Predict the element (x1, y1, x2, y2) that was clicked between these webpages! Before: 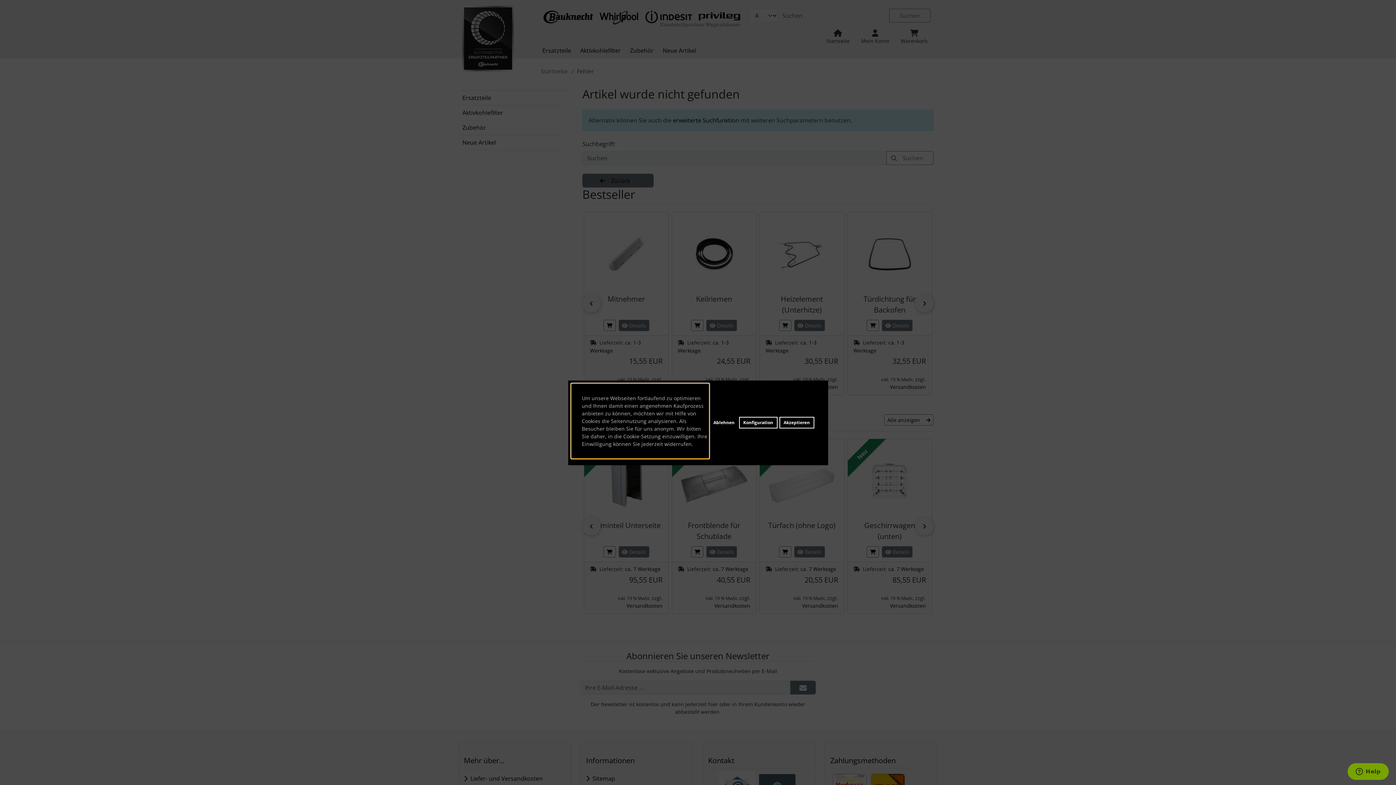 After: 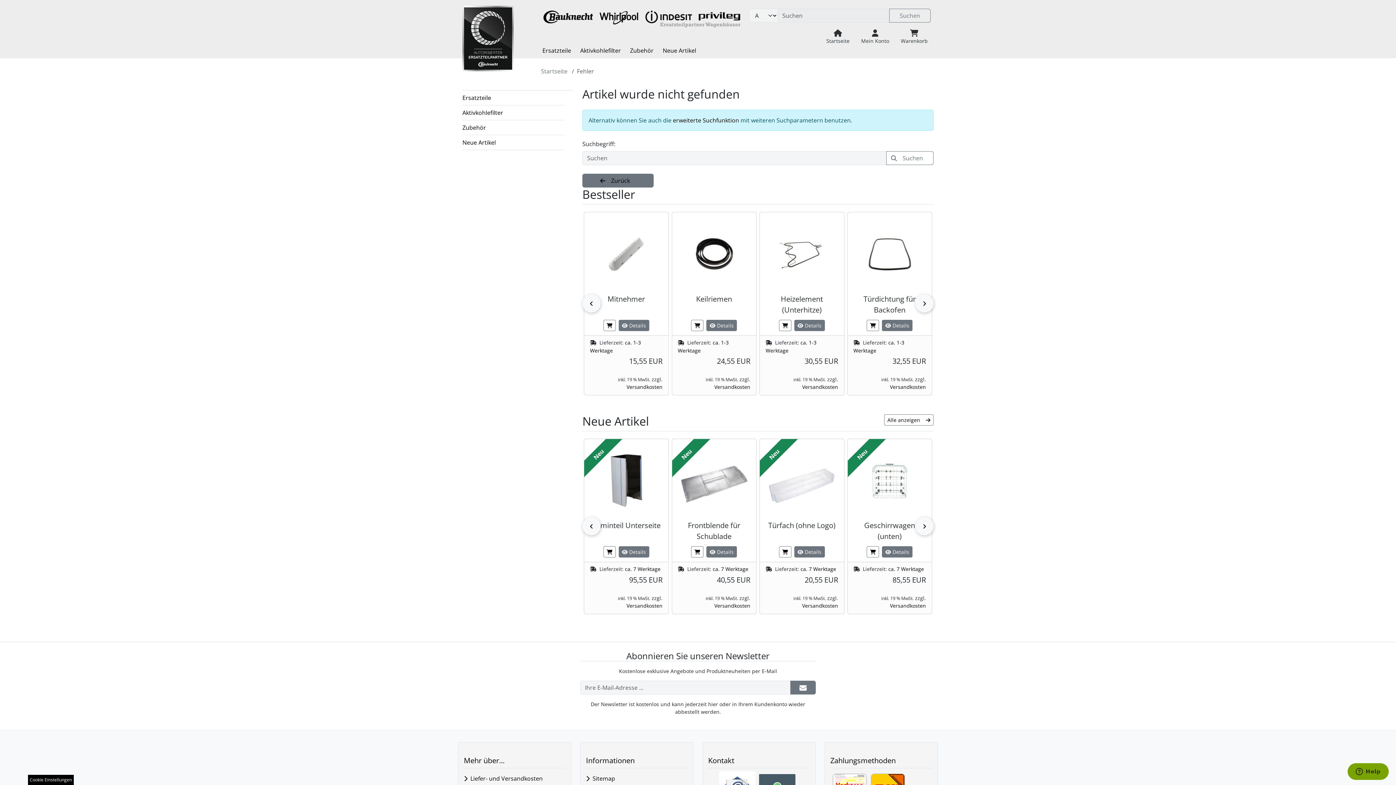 Action: bbox: (709, 417, 739, 428) label: Ablehnen